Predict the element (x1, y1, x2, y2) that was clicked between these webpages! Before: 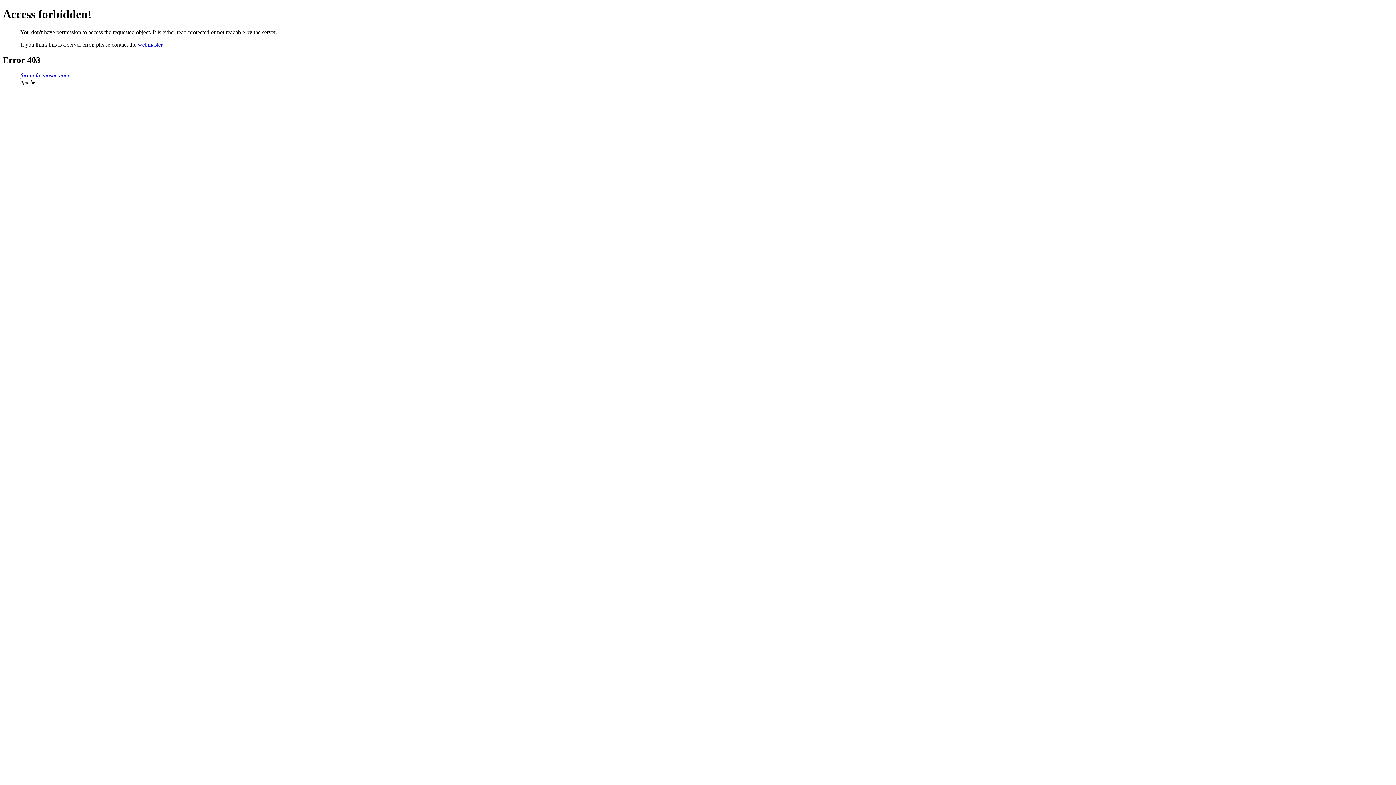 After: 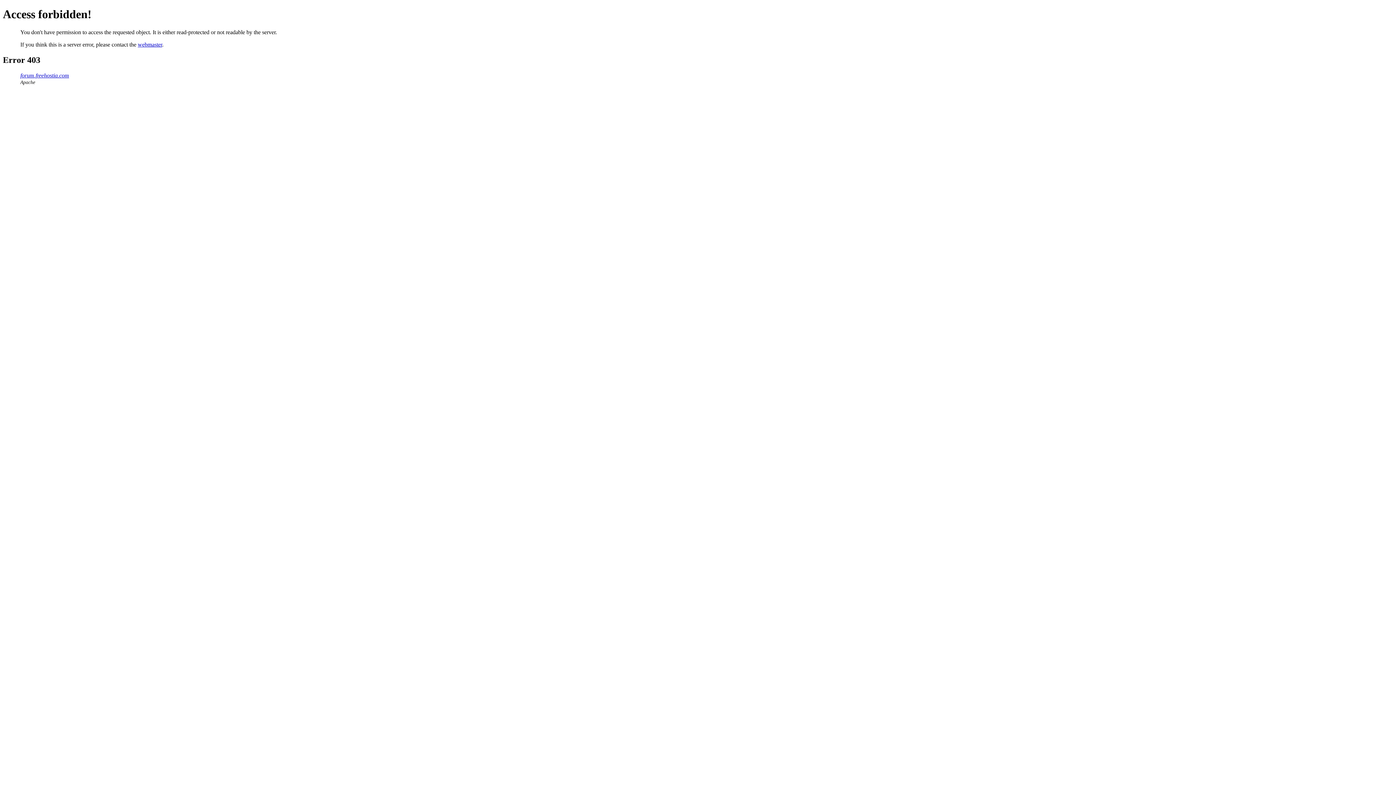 Action: bbox: (137, 41, 162, 47) label: webmaster